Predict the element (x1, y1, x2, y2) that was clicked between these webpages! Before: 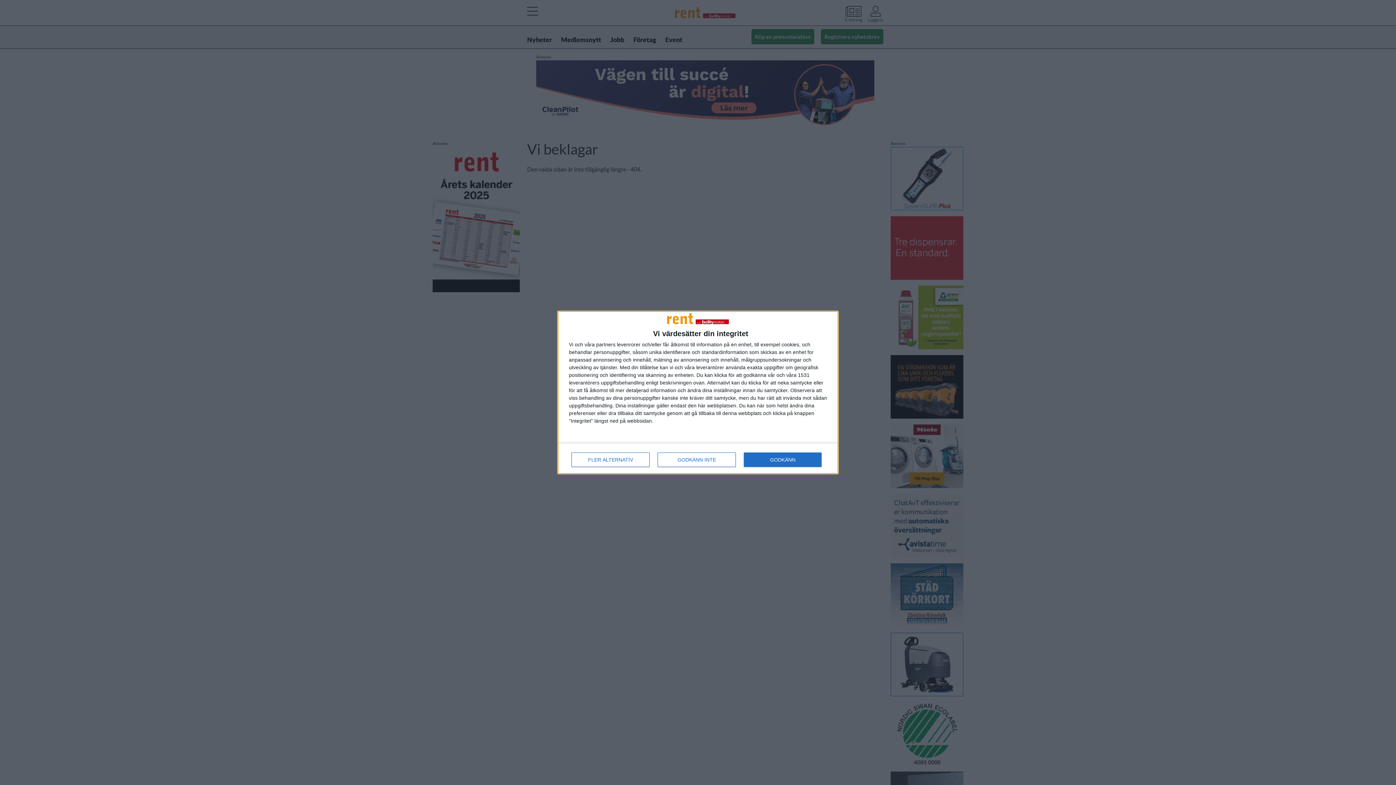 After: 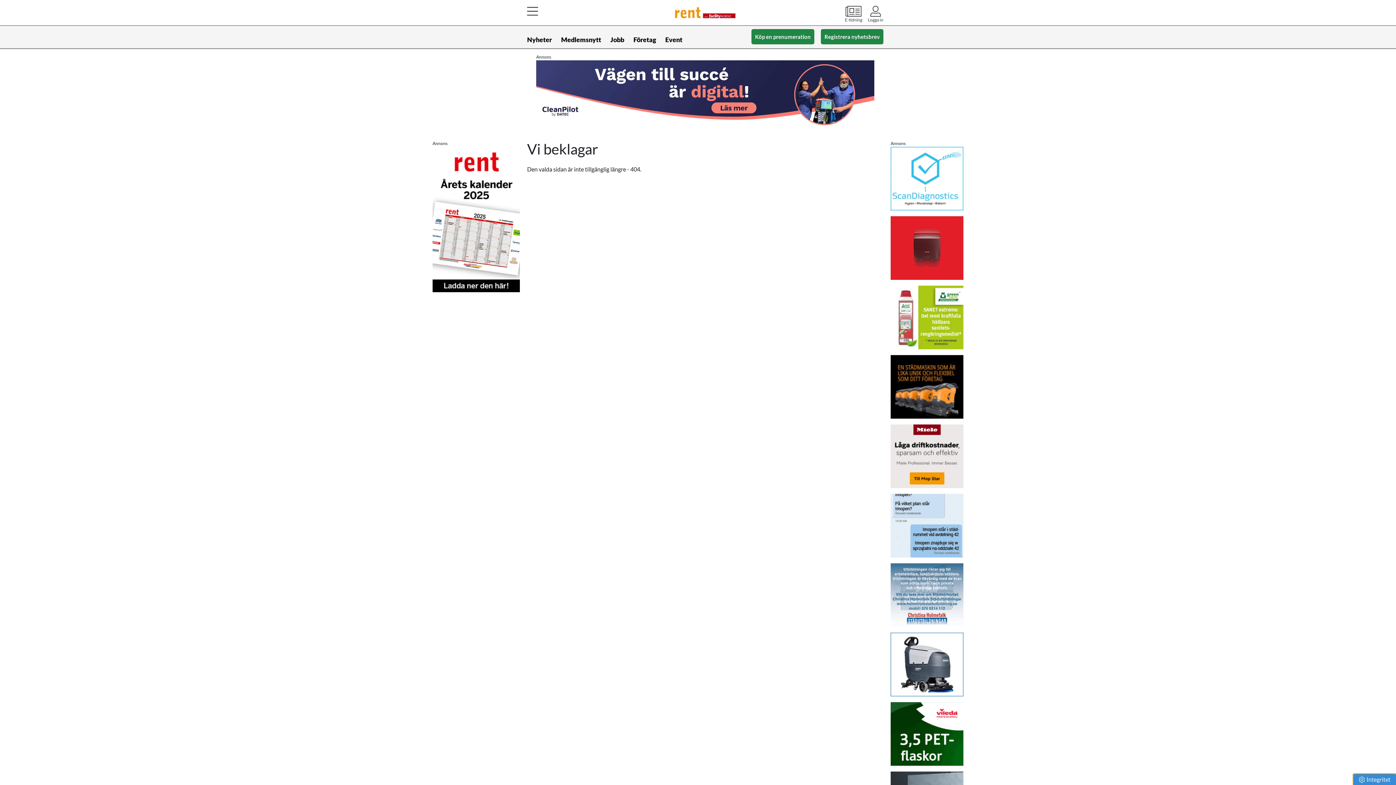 Action: label: GODKÄNN bbox: (744, 452, 821, 467)